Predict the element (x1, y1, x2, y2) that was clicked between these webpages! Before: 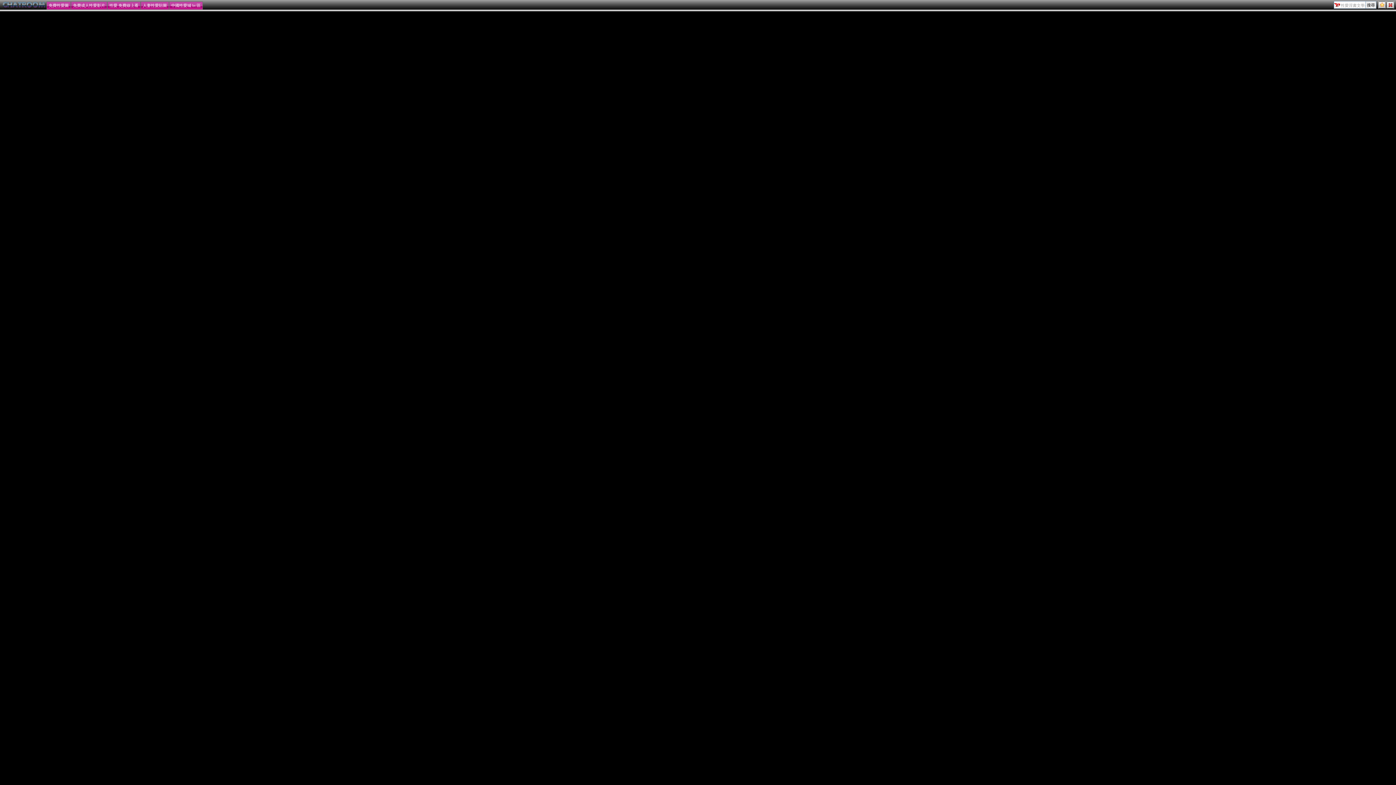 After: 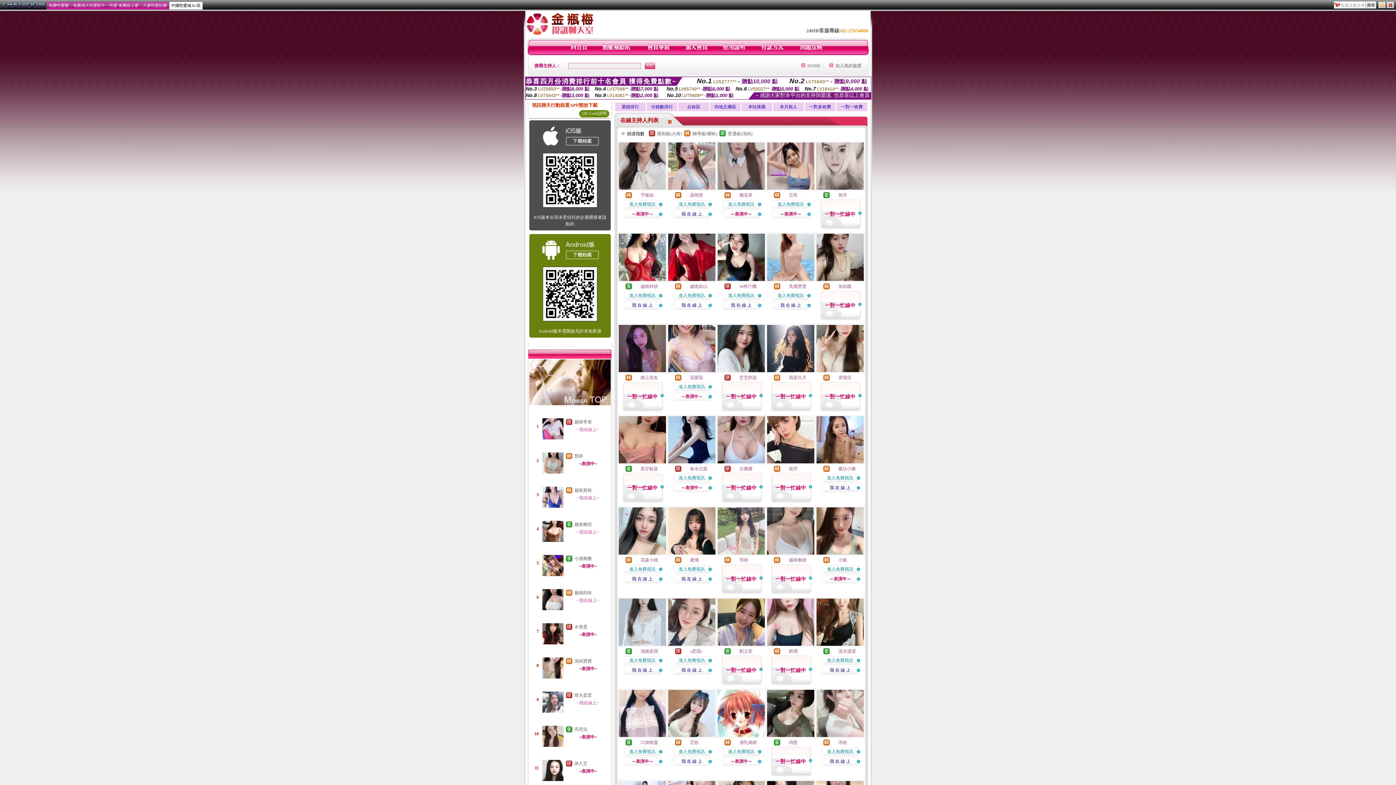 Action: label: 中國性愛城 bt 區 bbox: (169, 1, 202, 9)